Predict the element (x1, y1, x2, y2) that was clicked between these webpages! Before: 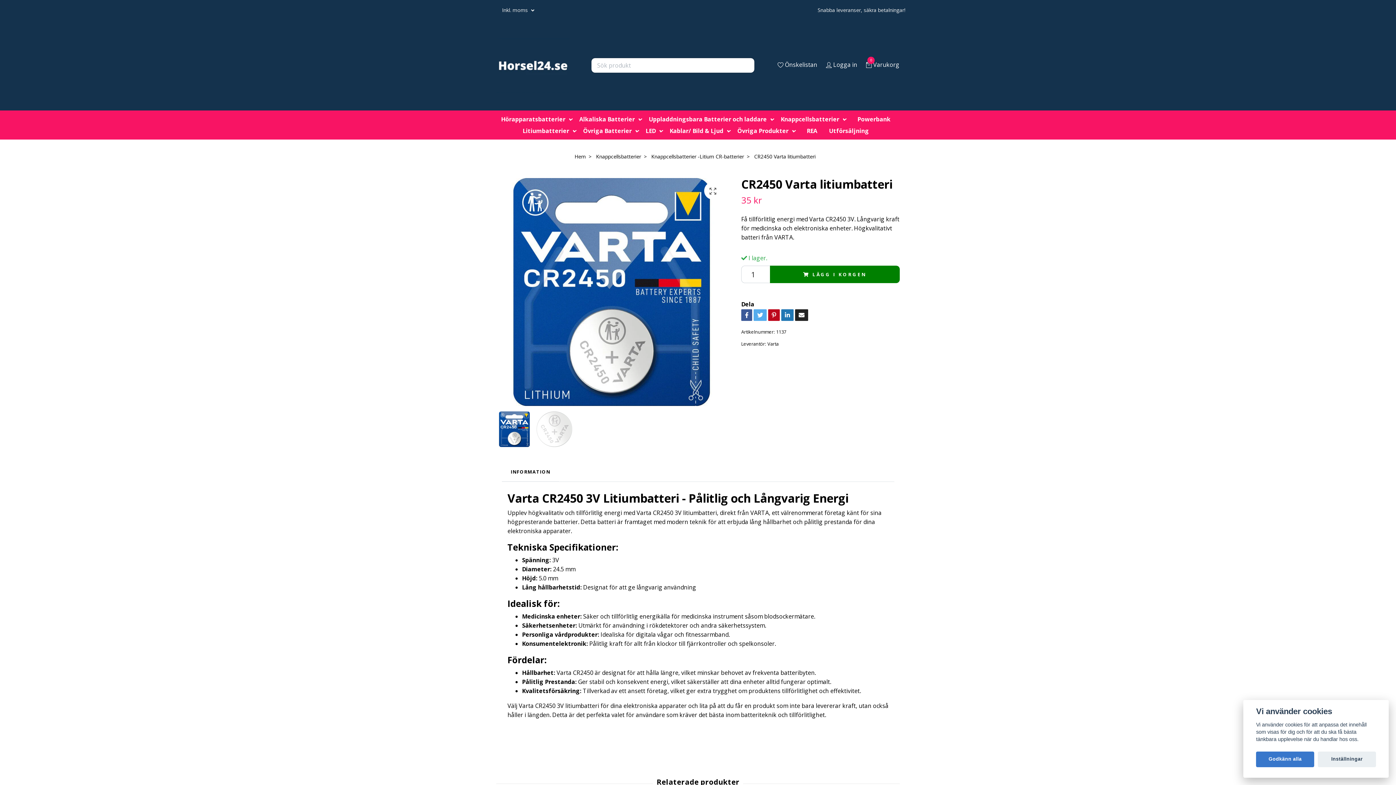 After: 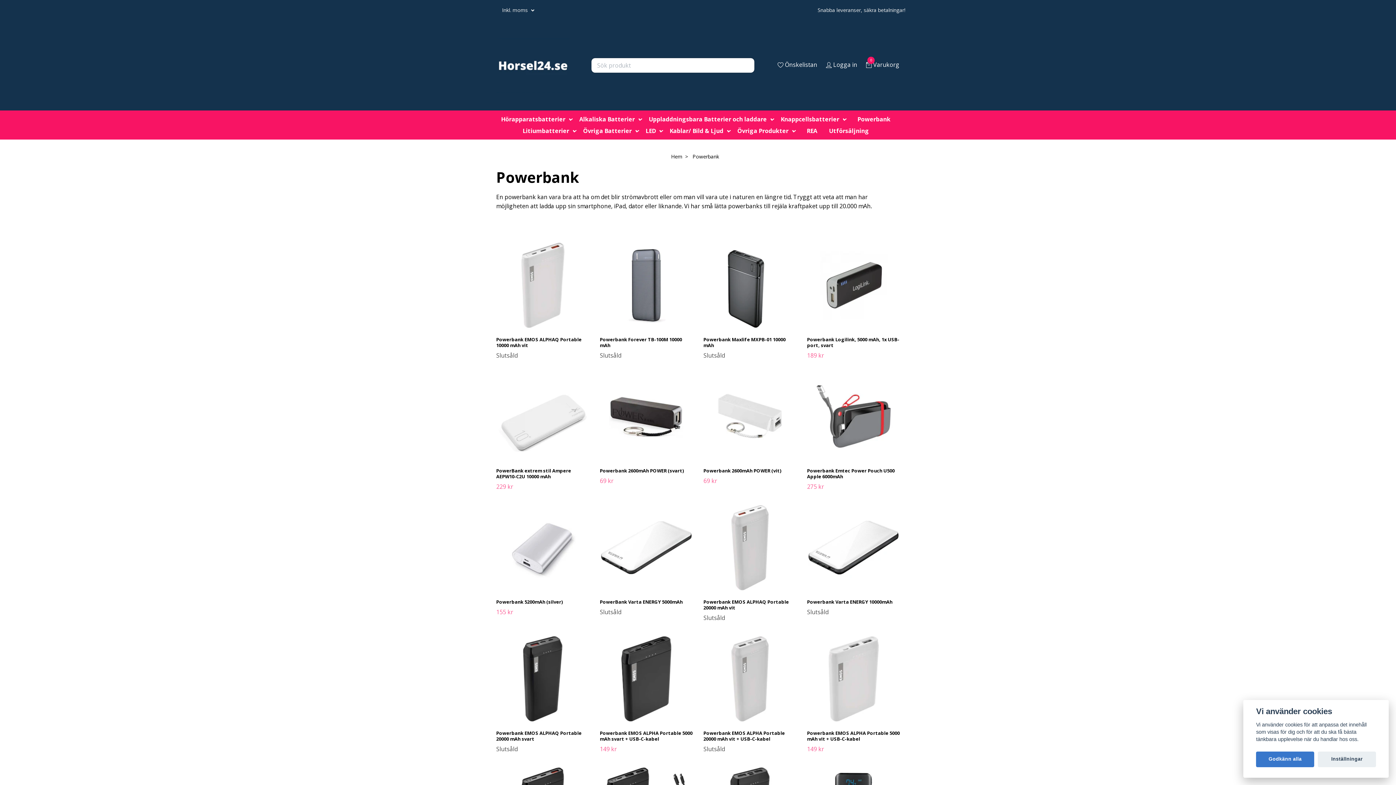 Action: label: Powerbank bbox: (851, 113, 896, 125)